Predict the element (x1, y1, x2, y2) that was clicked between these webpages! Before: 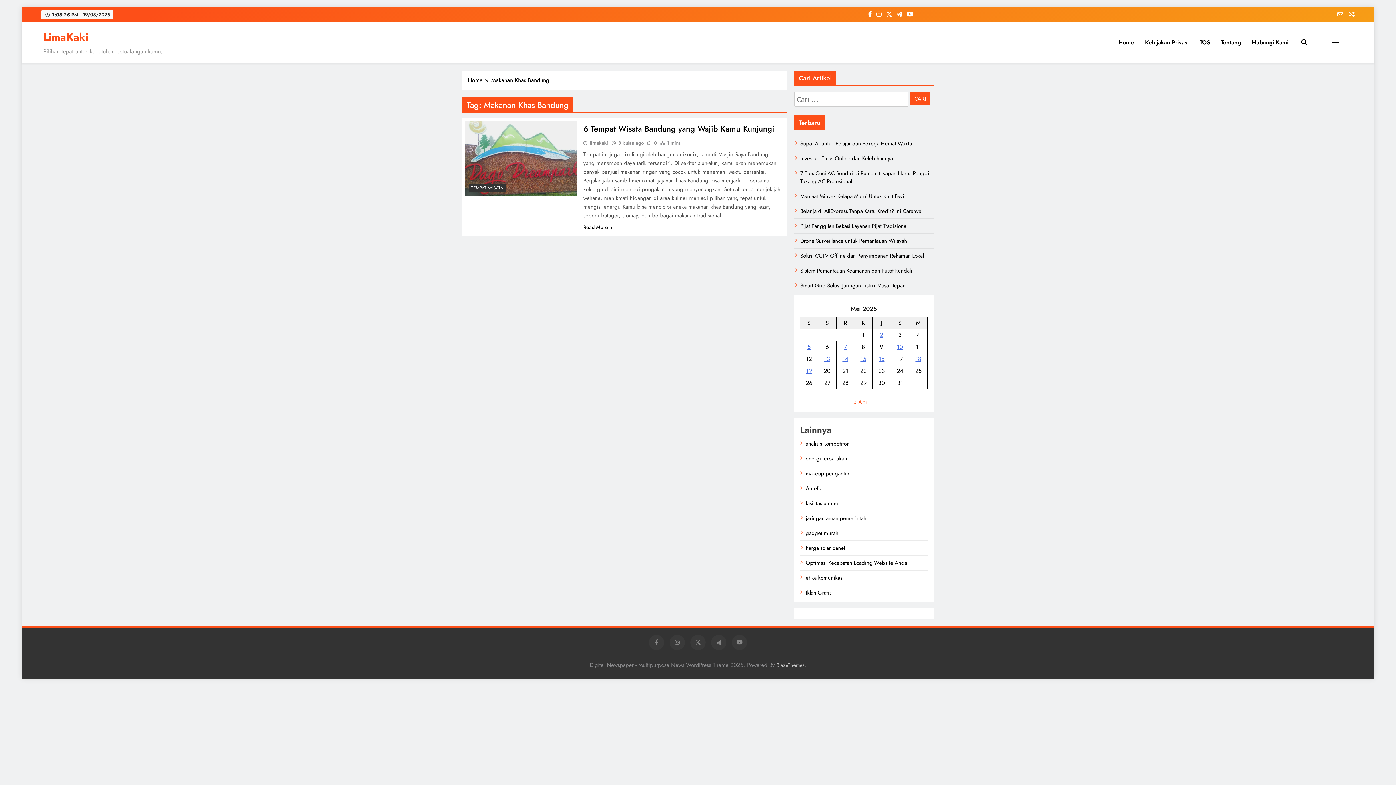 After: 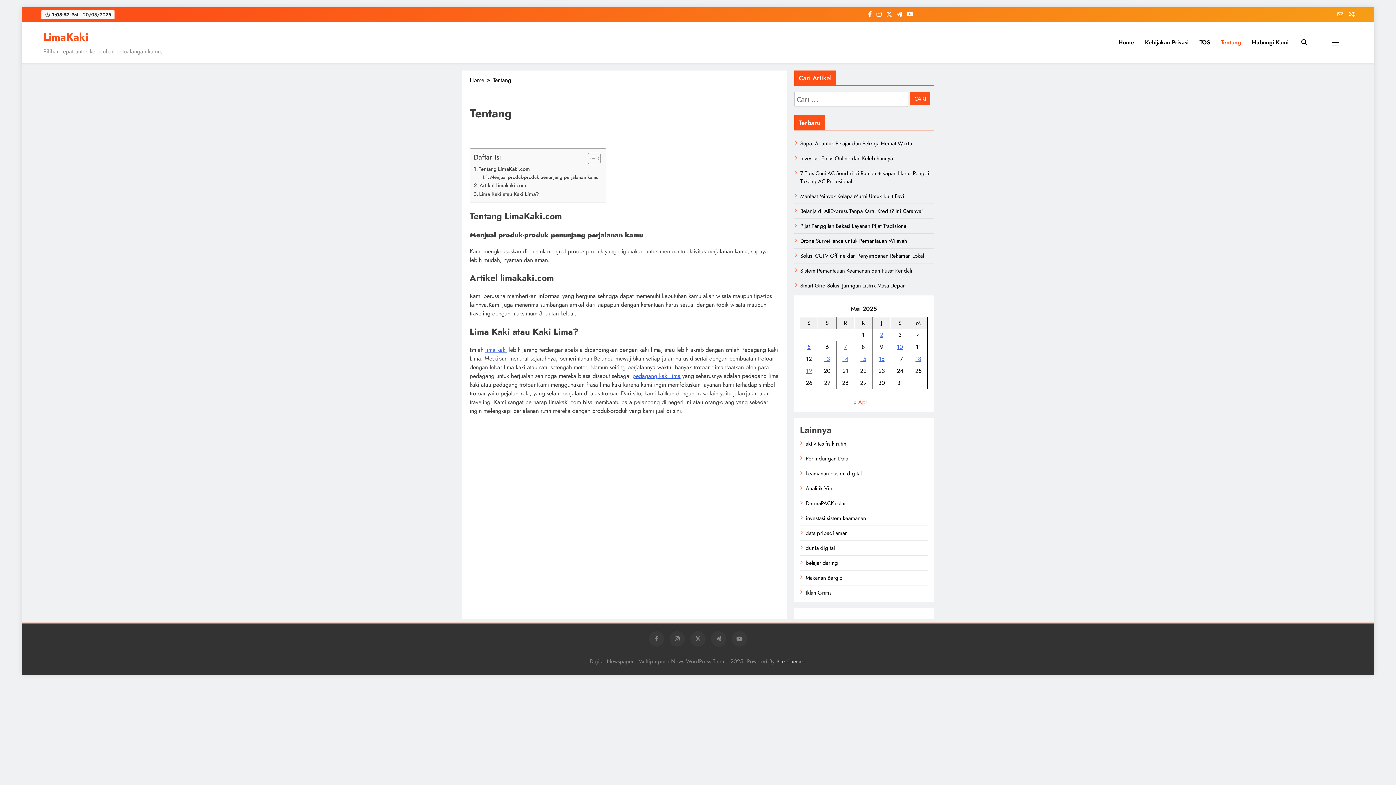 Action: bbox: (1215, 32, 1246, 52) label: Tentang